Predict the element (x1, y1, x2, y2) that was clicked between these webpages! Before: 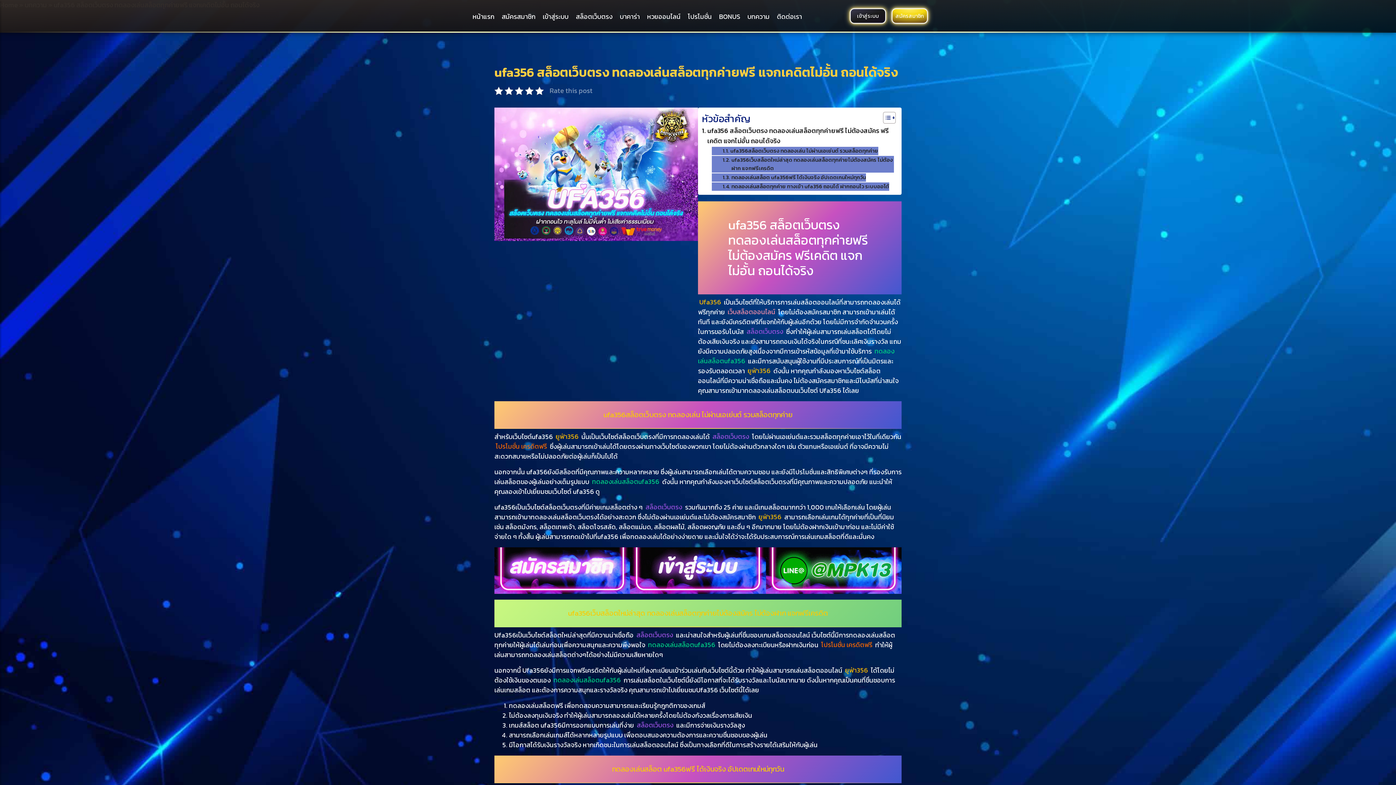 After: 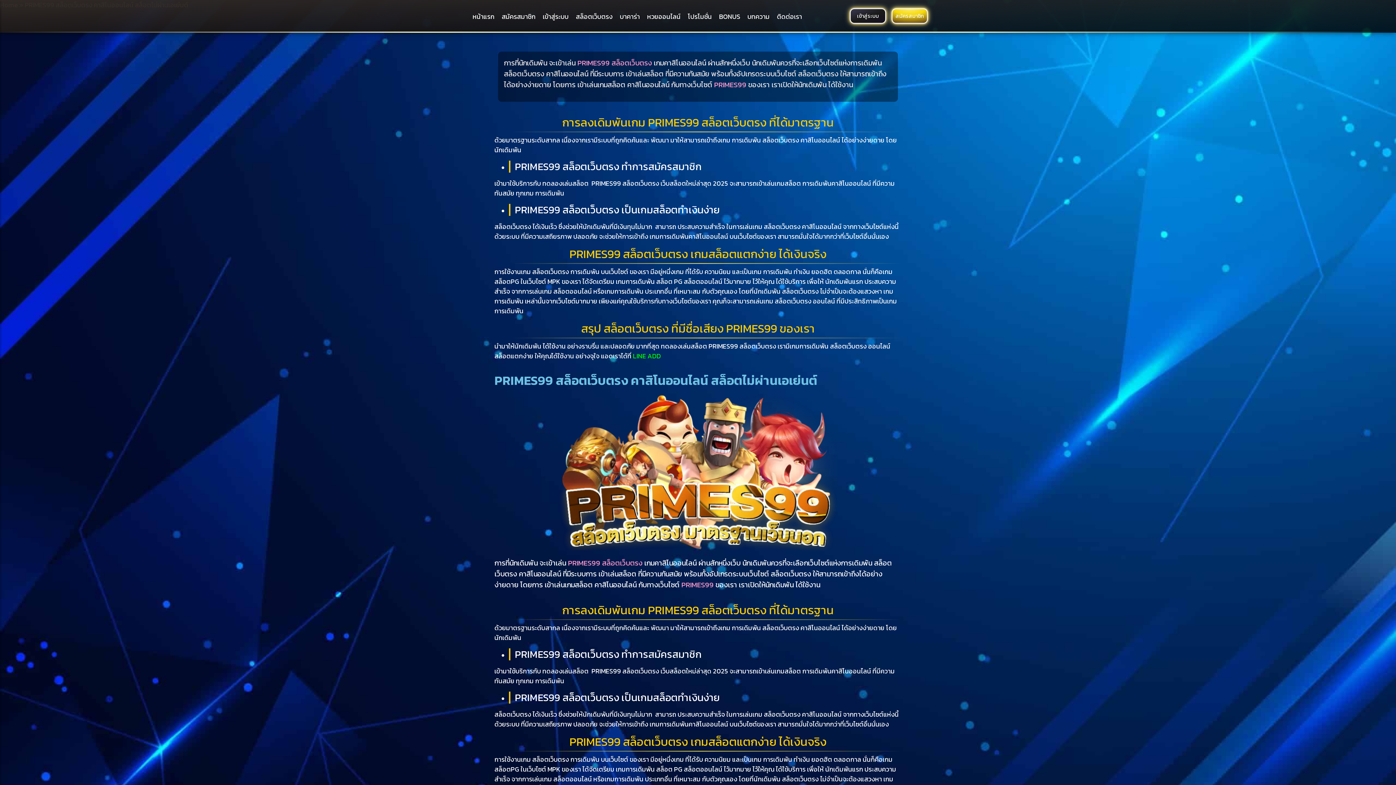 Action: bbox: (745, 325, 784, 337) label: สล็อตเว็บตรง